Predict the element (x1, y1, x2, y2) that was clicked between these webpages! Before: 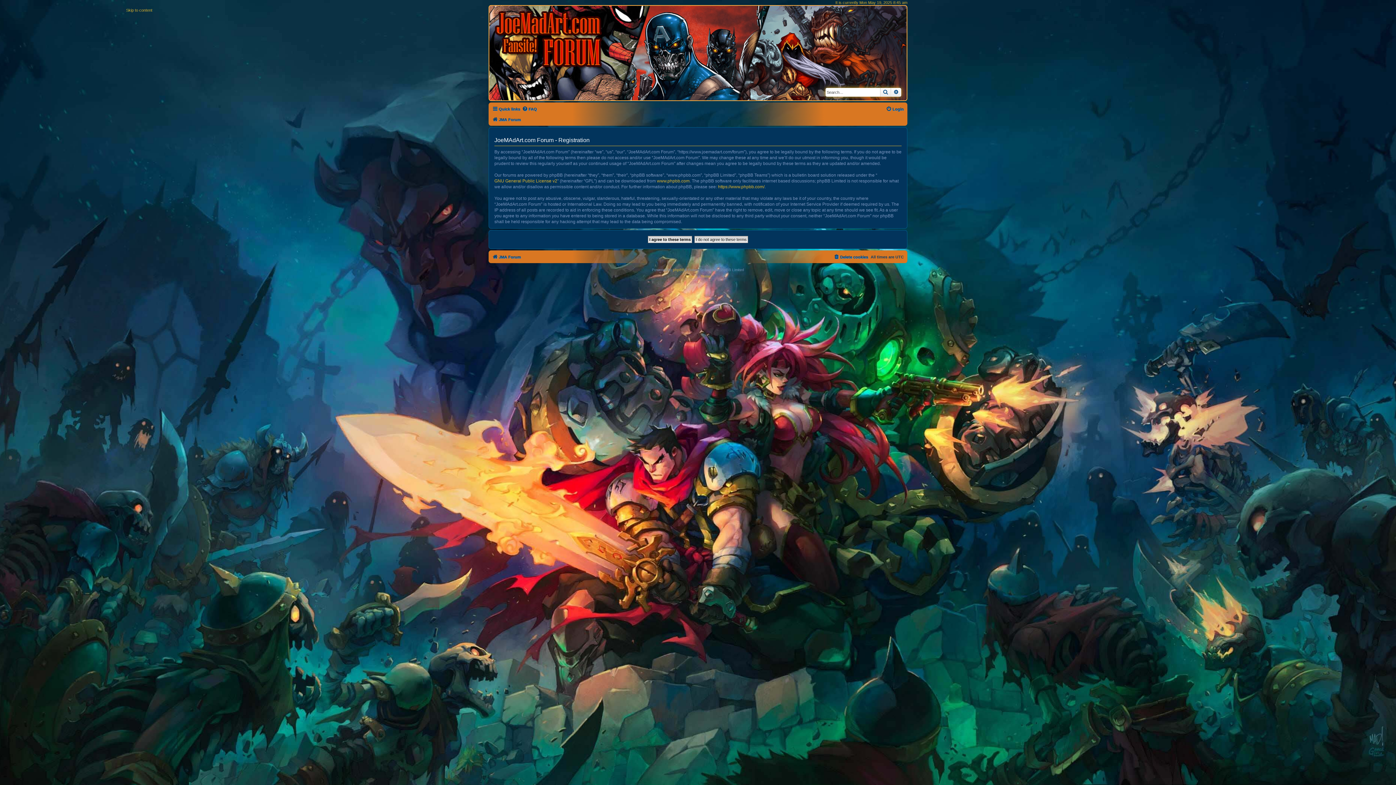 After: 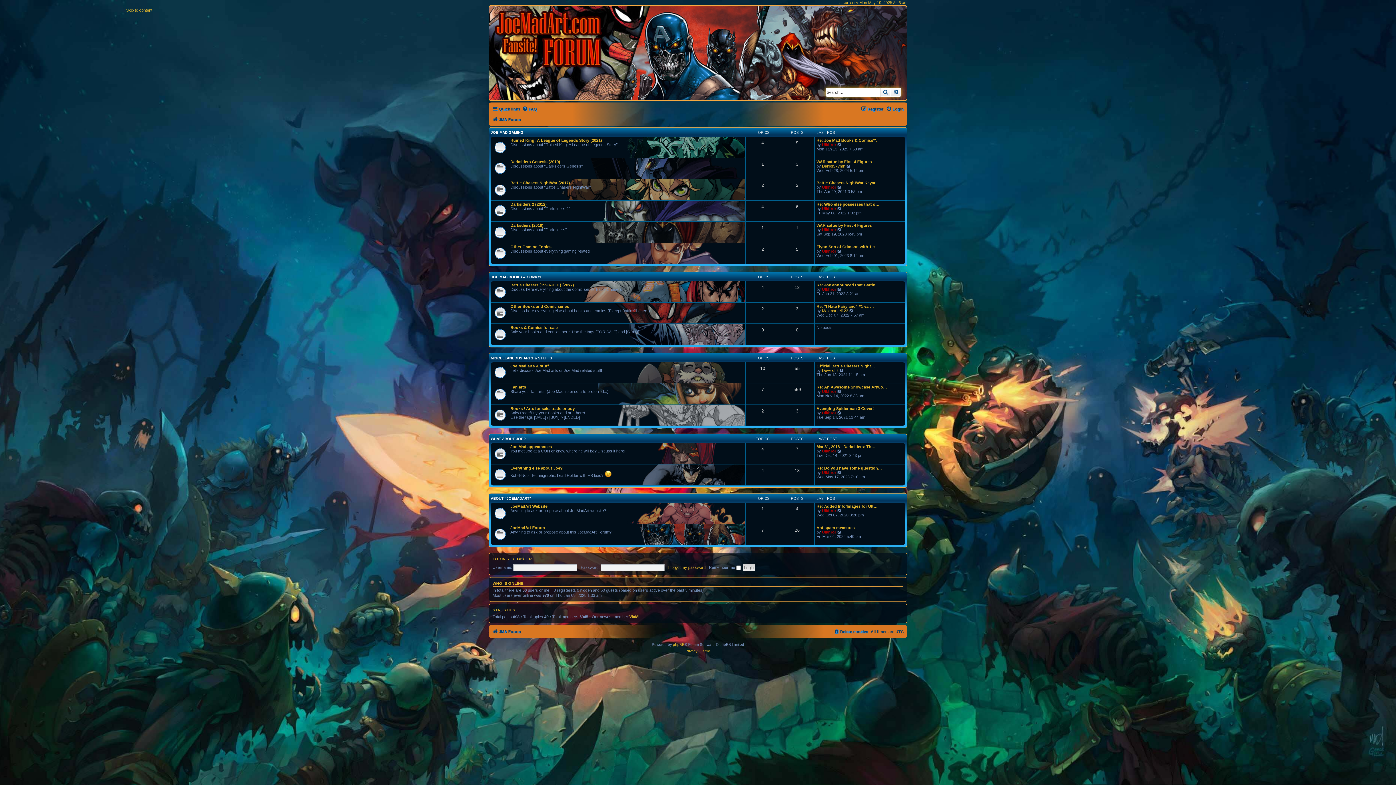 Action: bbox: (492, 252, 521, 261) label: JMA Forum